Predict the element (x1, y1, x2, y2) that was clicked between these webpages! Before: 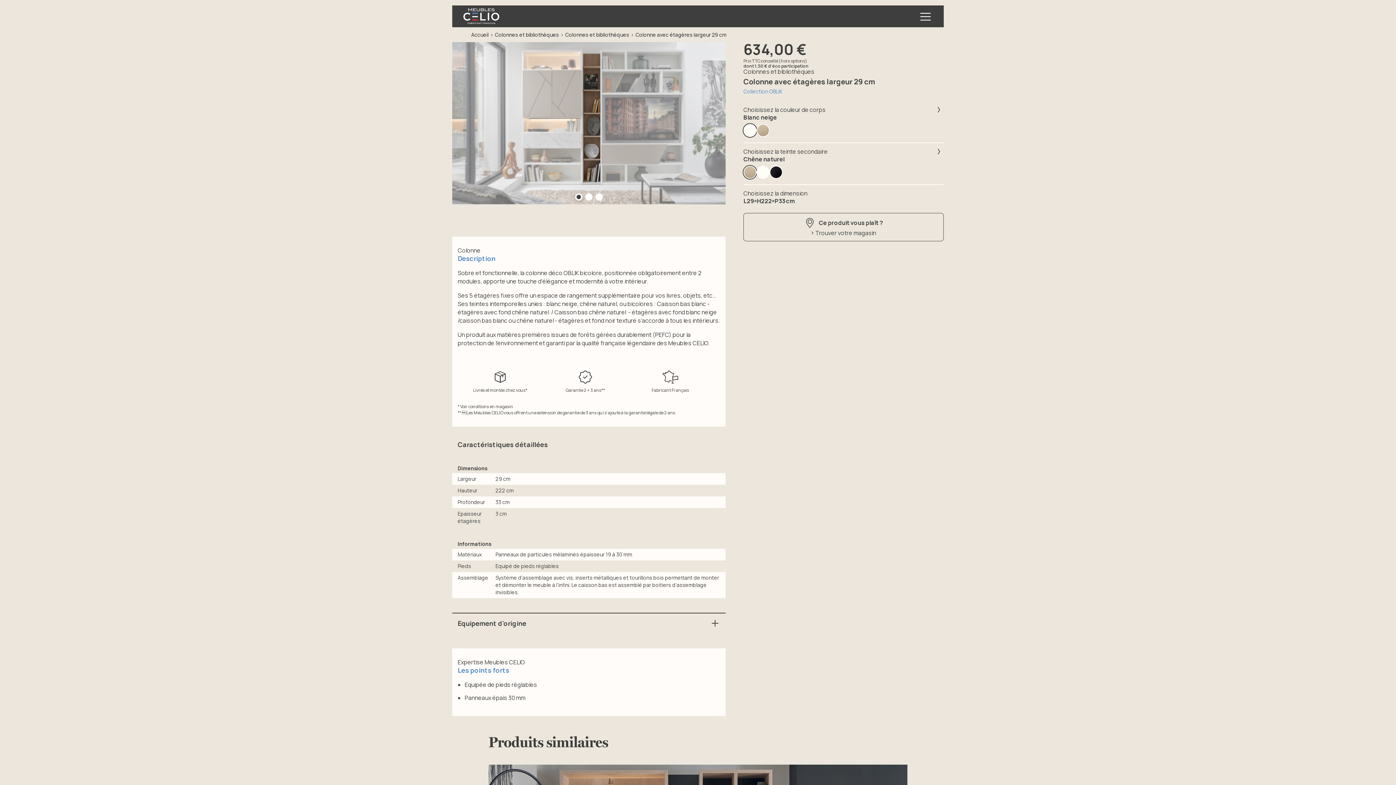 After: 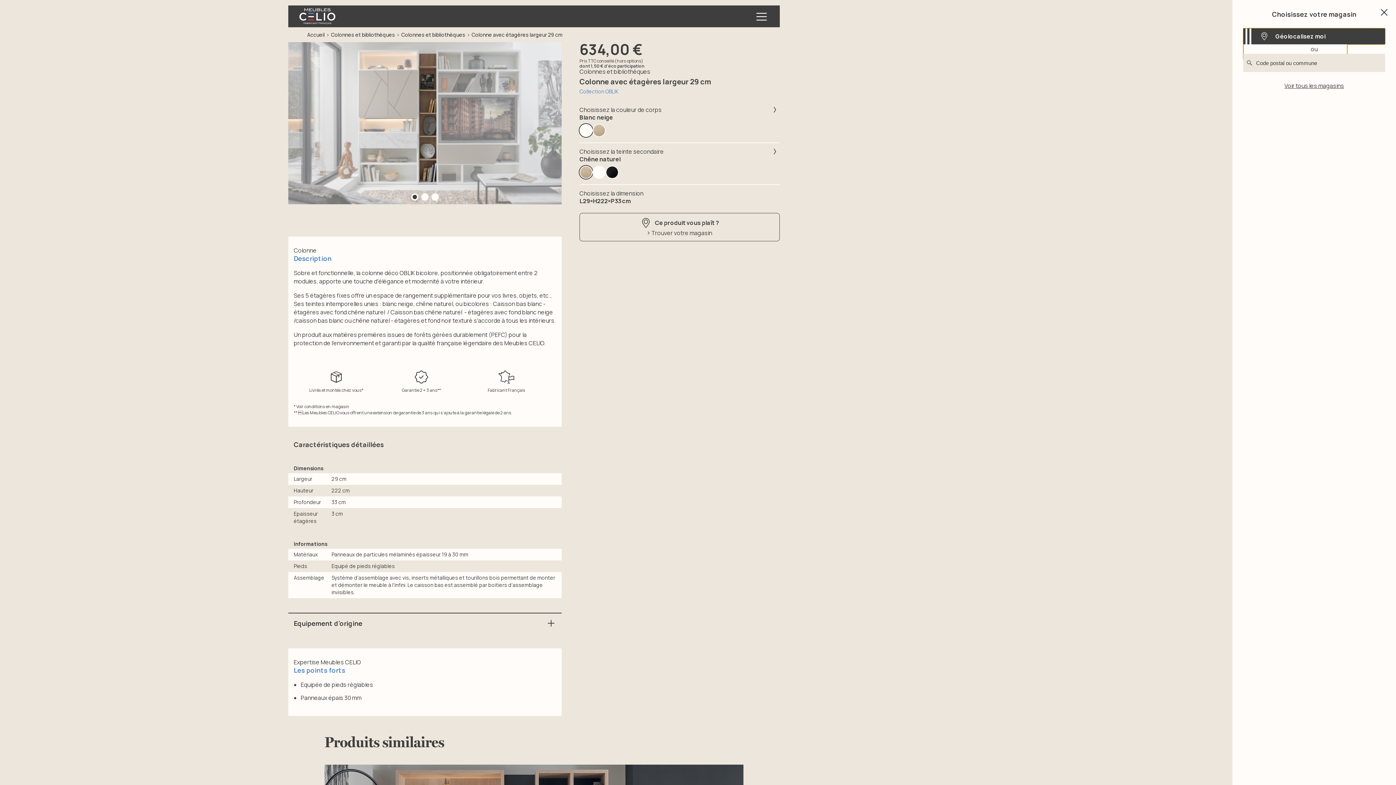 Action: bbox: (1243, 28, 1385, 44) label: Géolocalisez moi
Géolocalisez moi